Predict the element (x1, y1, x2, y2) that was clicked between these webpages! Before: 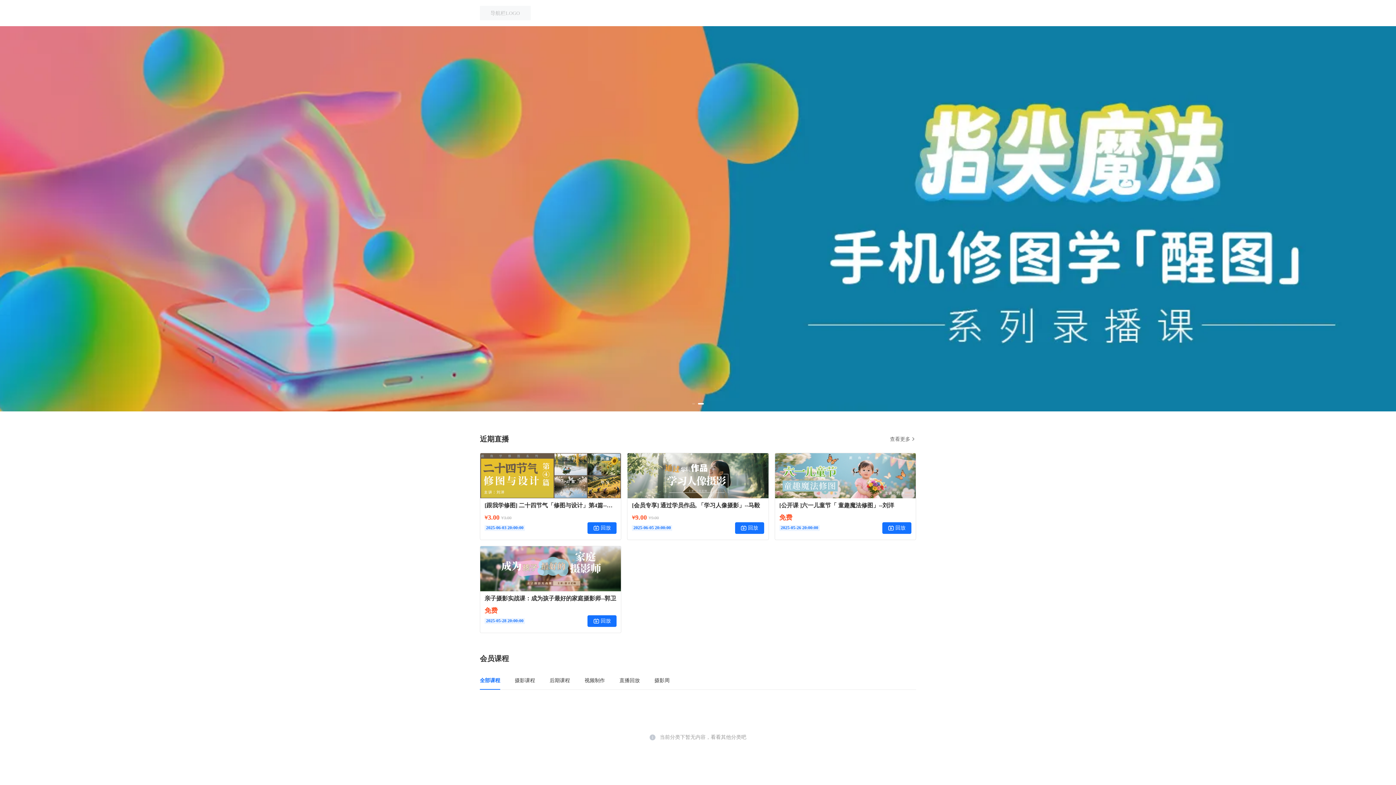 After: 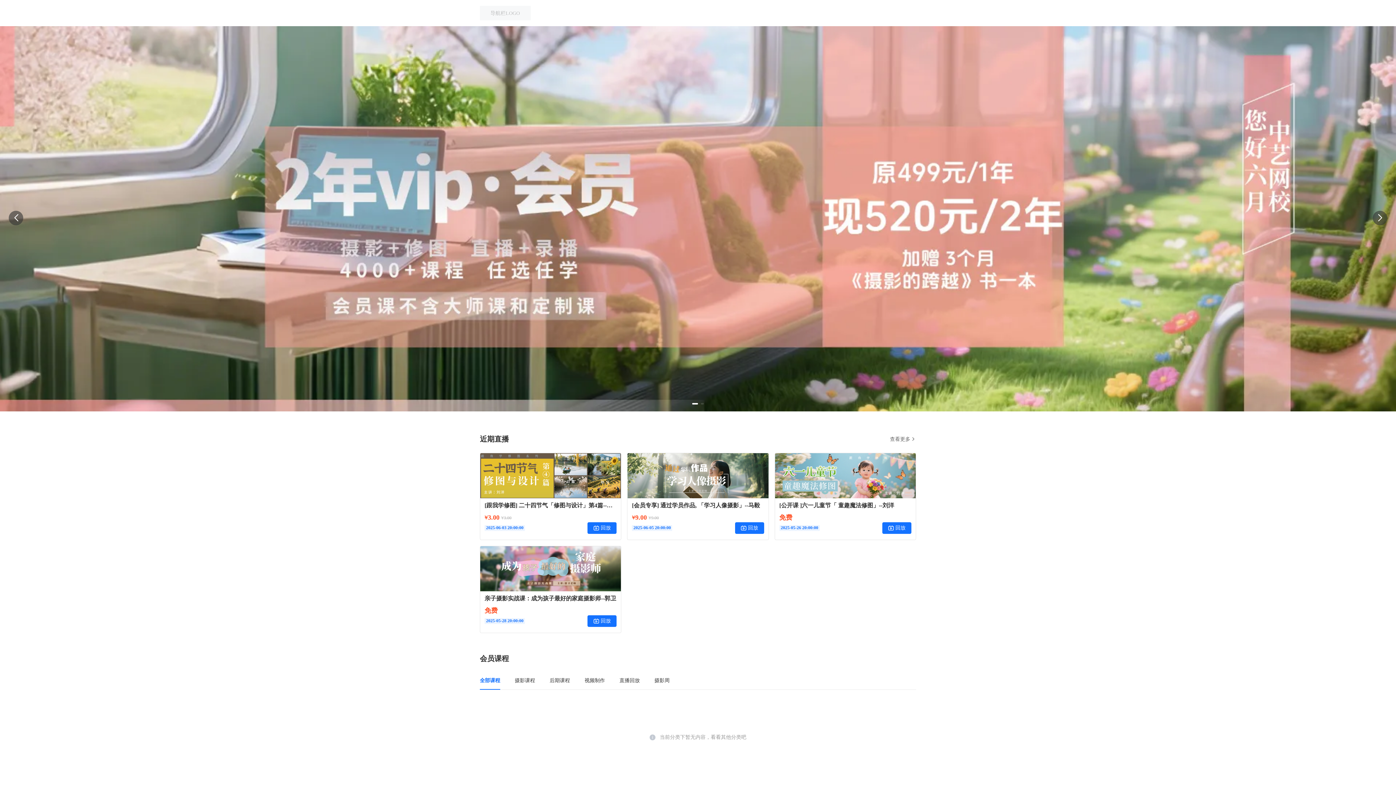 Action: bbox: (692, 403, 698, 404) label: Go to slide 1